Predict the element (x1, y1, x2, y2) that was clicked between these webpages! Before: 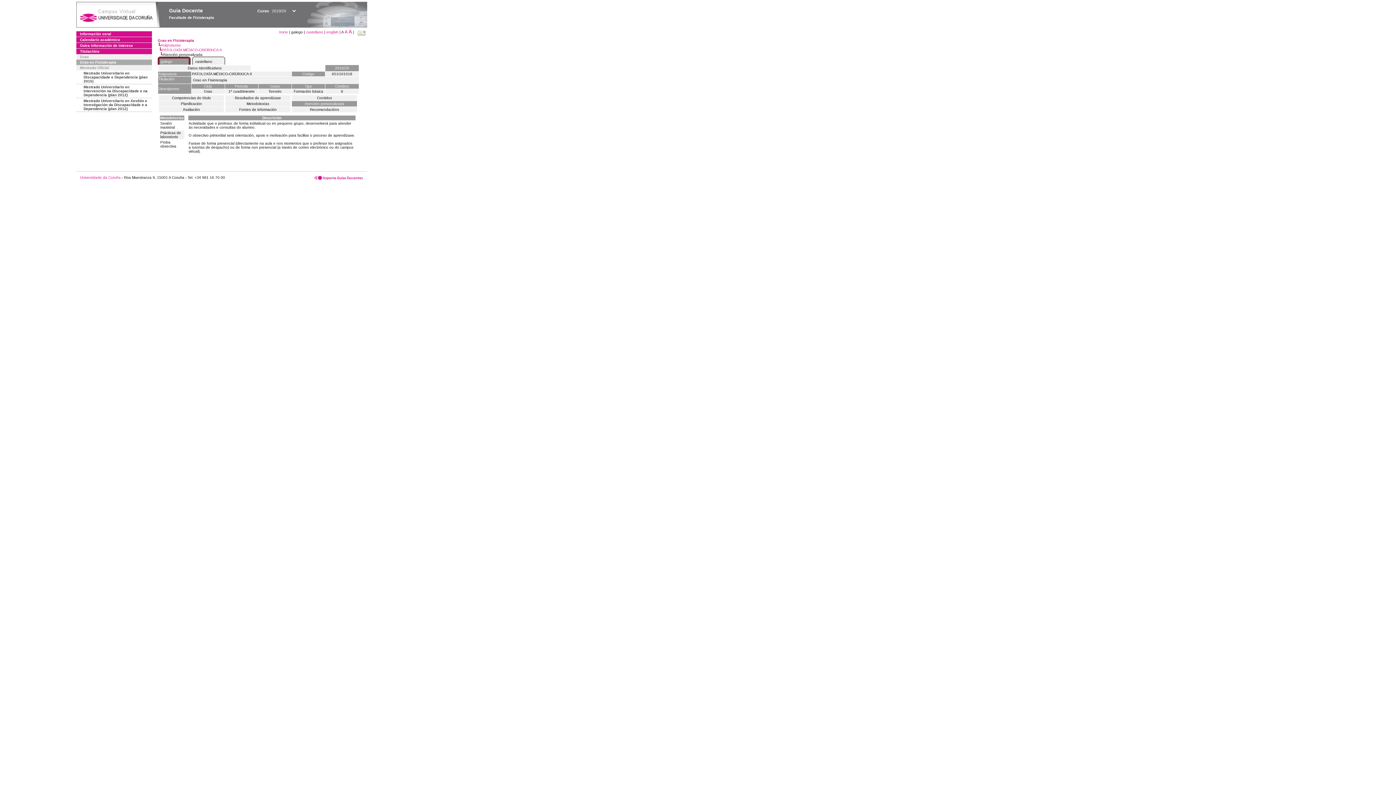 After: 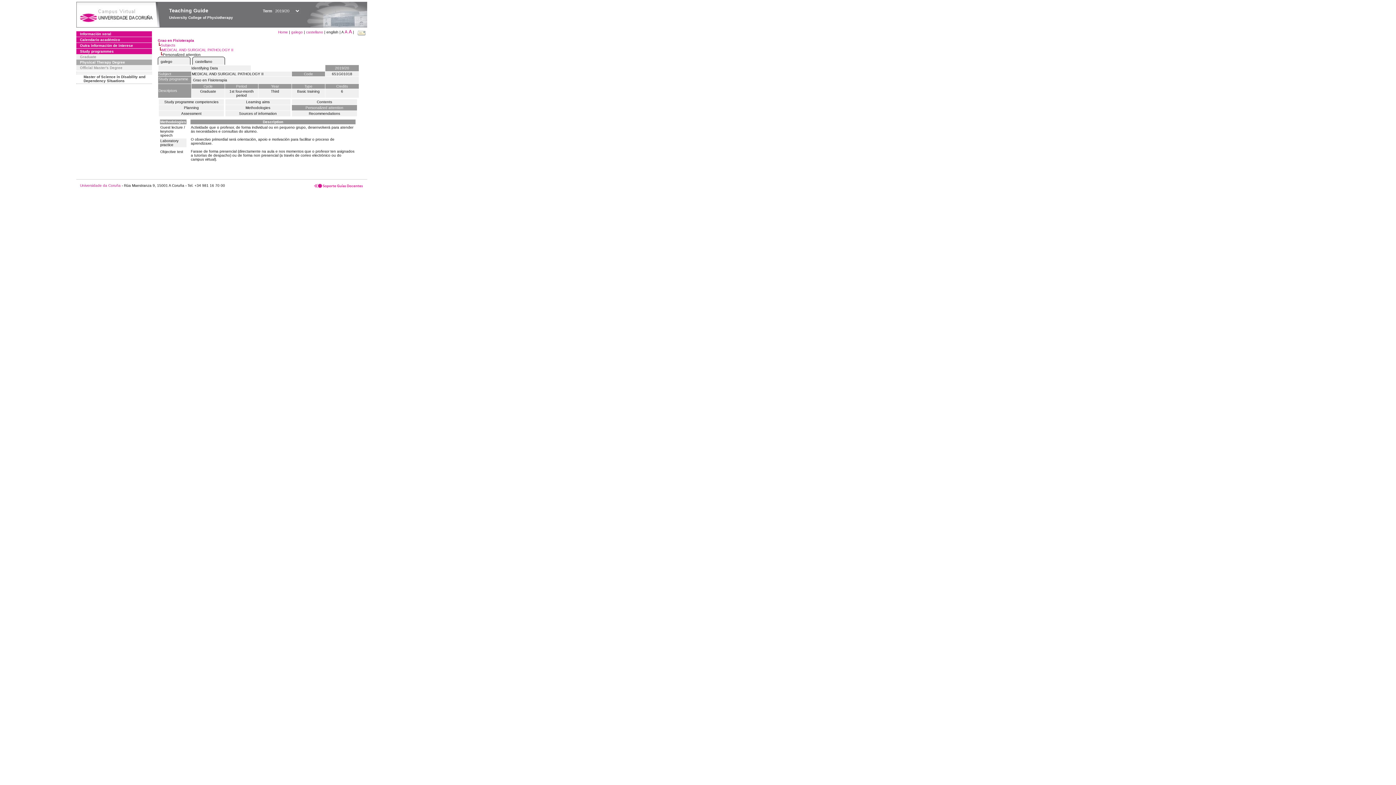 Action: label: english bbox: (326, 30, 338, 34)